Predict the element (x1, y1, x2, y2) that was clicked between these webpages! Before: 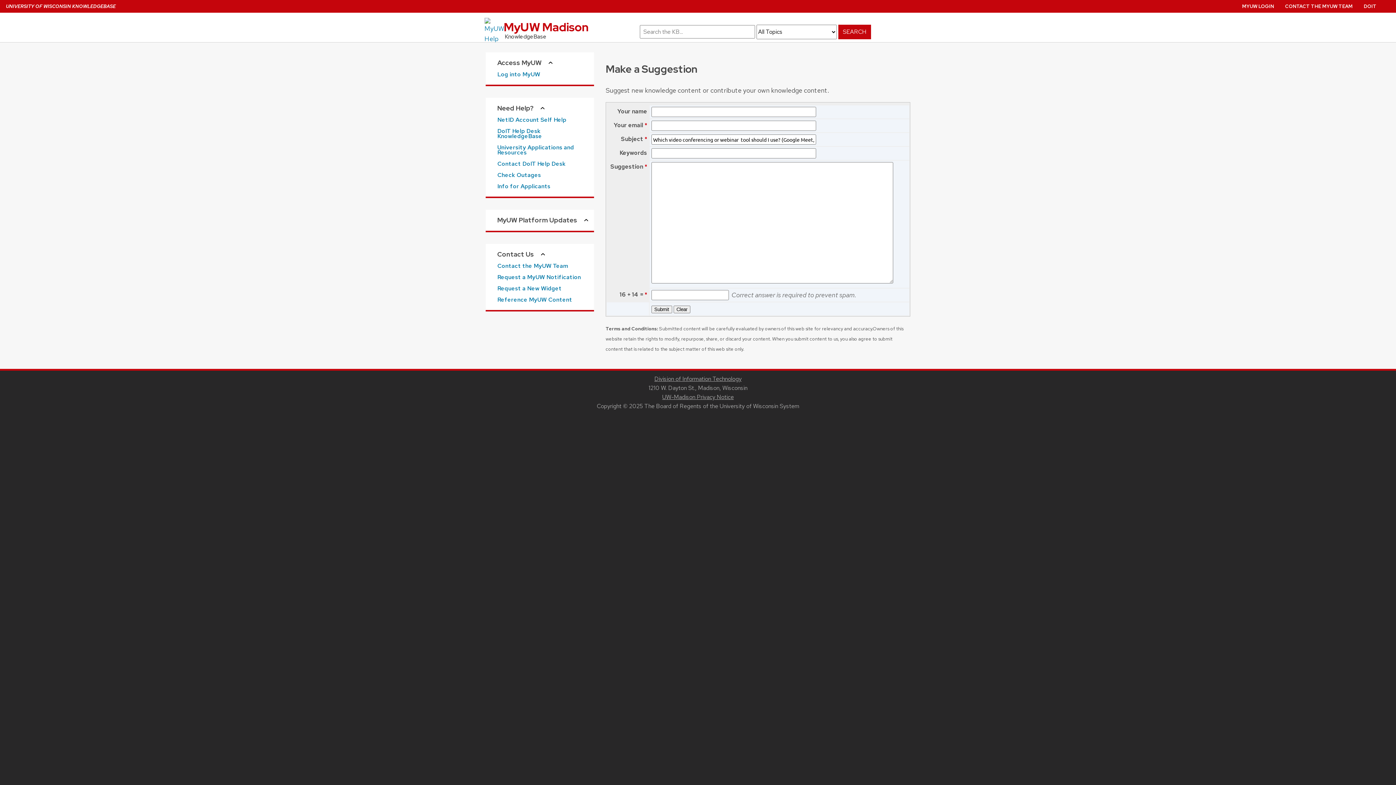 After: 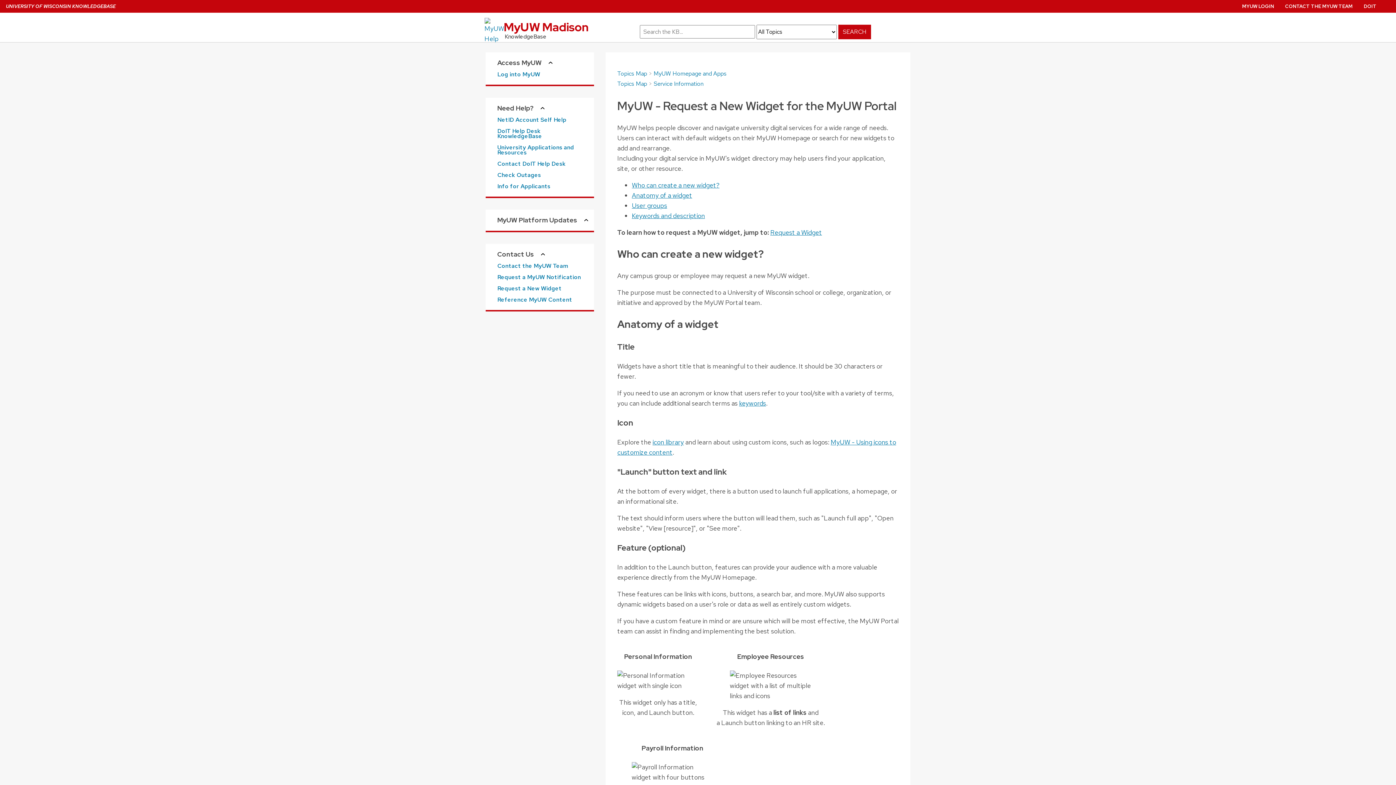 Action: label: Request a New Widget bbox: (497, 286, 582, 291)